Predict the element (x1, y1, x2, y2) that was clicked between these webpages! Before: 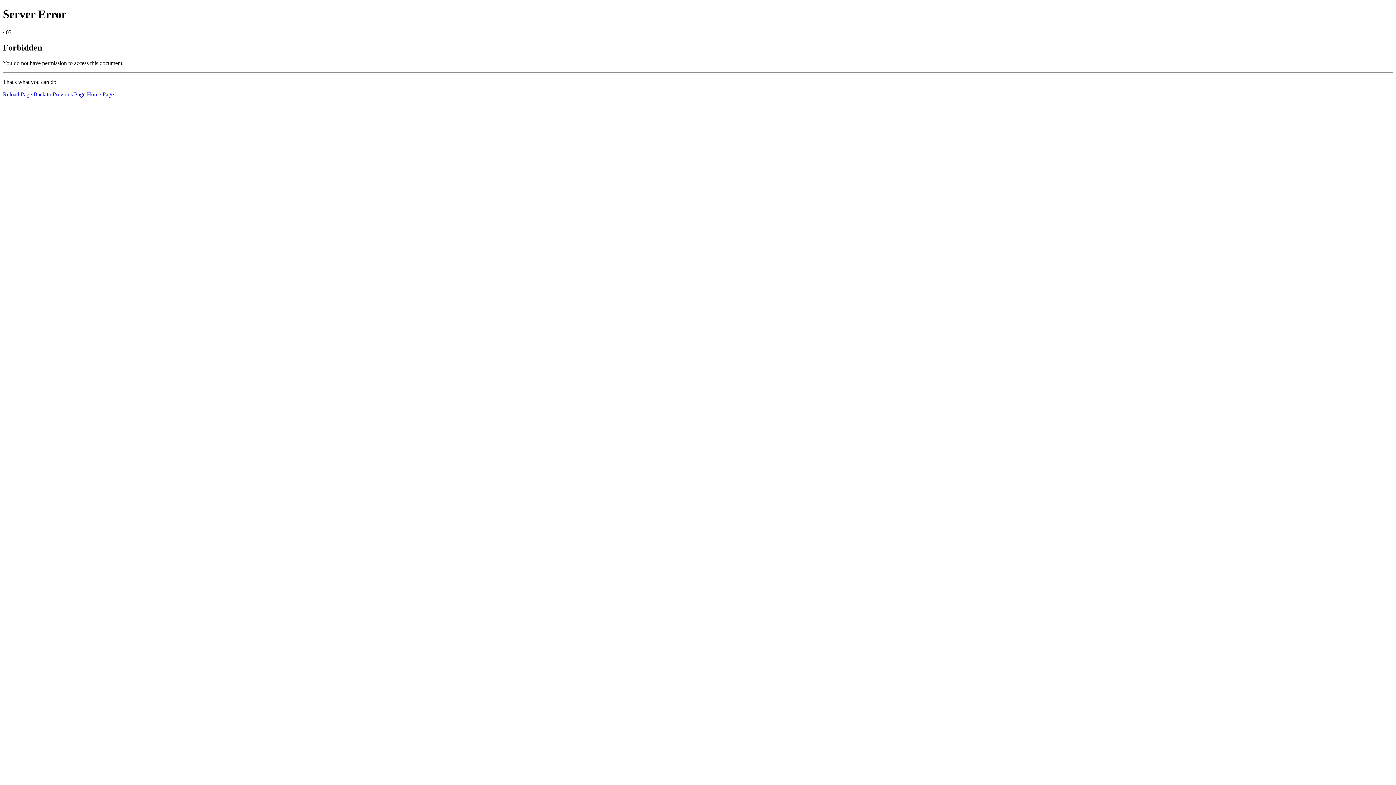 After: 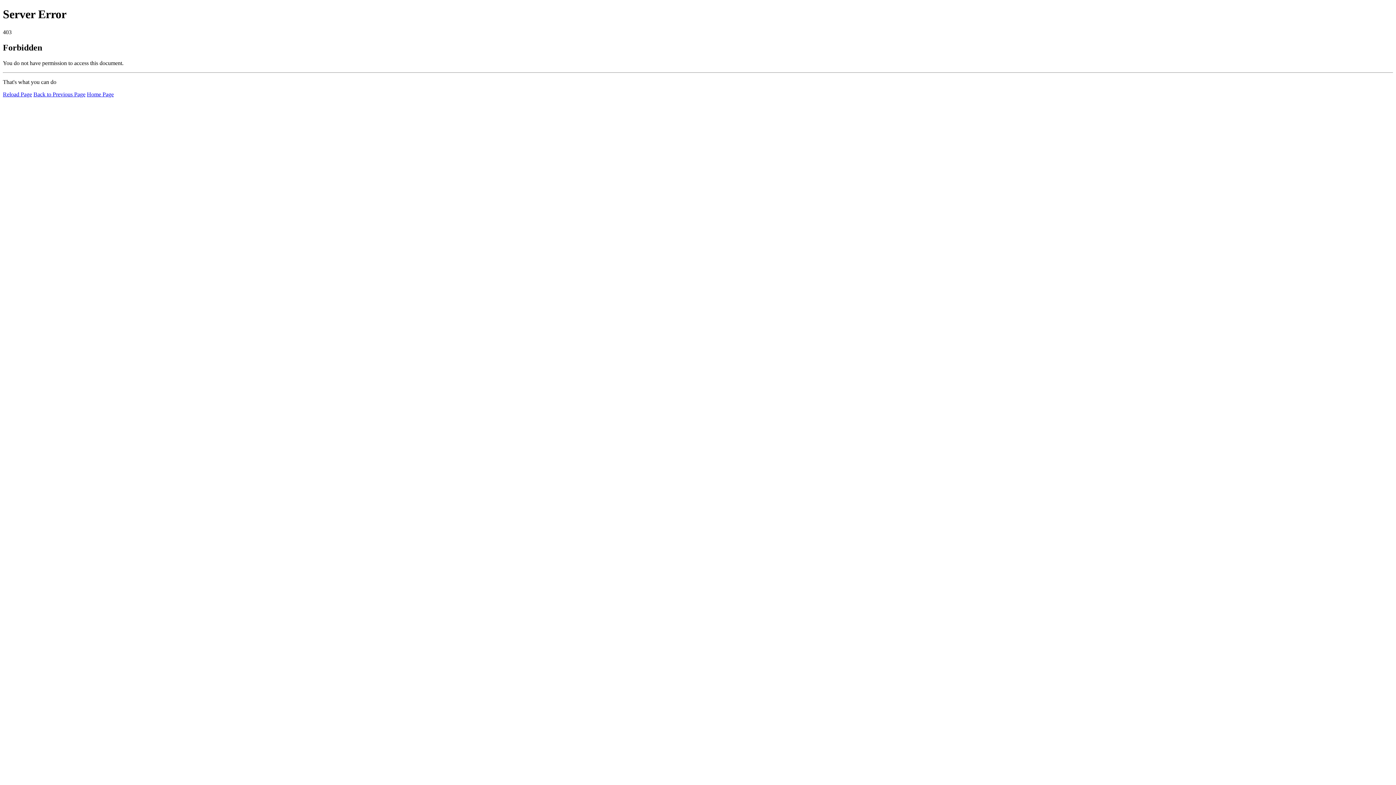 Action: label: Reload Page bbox: (2, 91, 32, 97)